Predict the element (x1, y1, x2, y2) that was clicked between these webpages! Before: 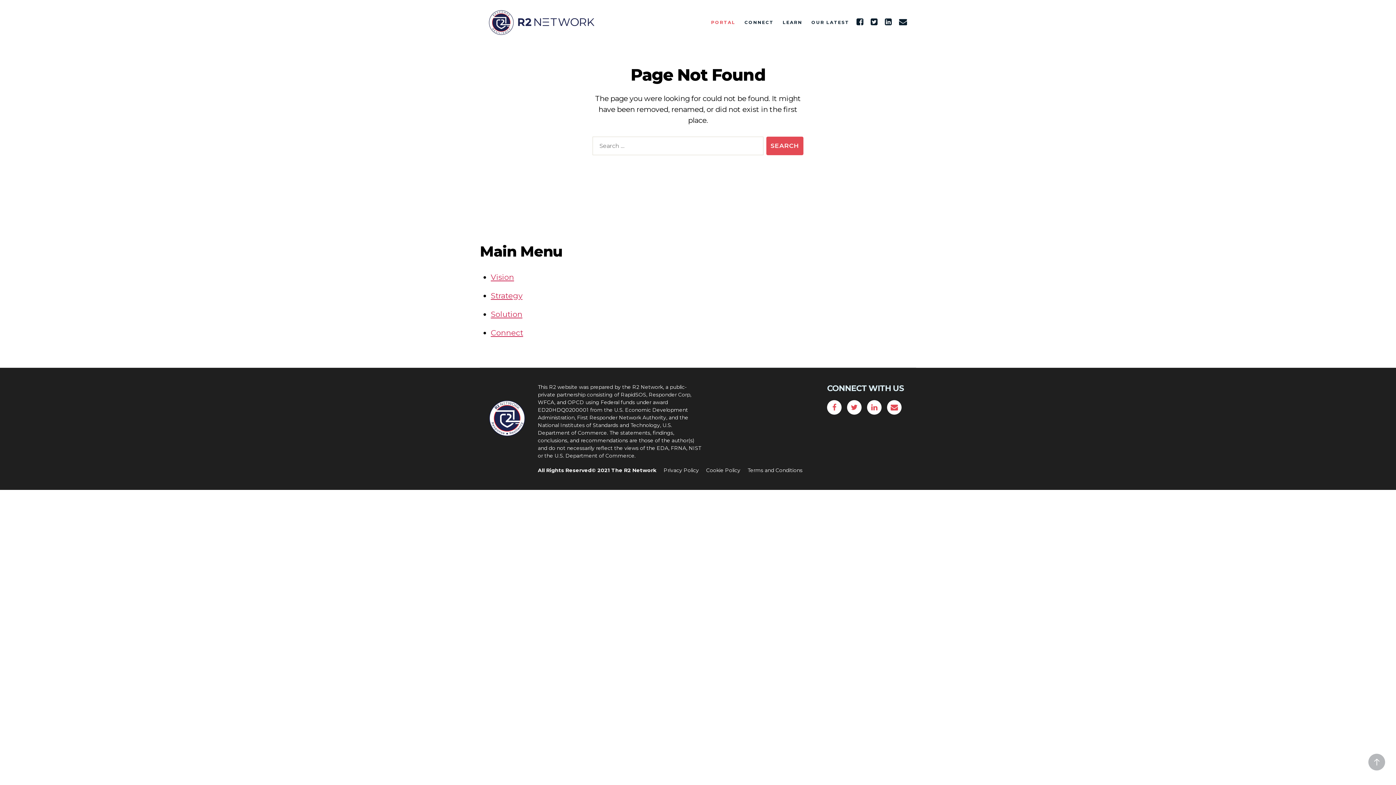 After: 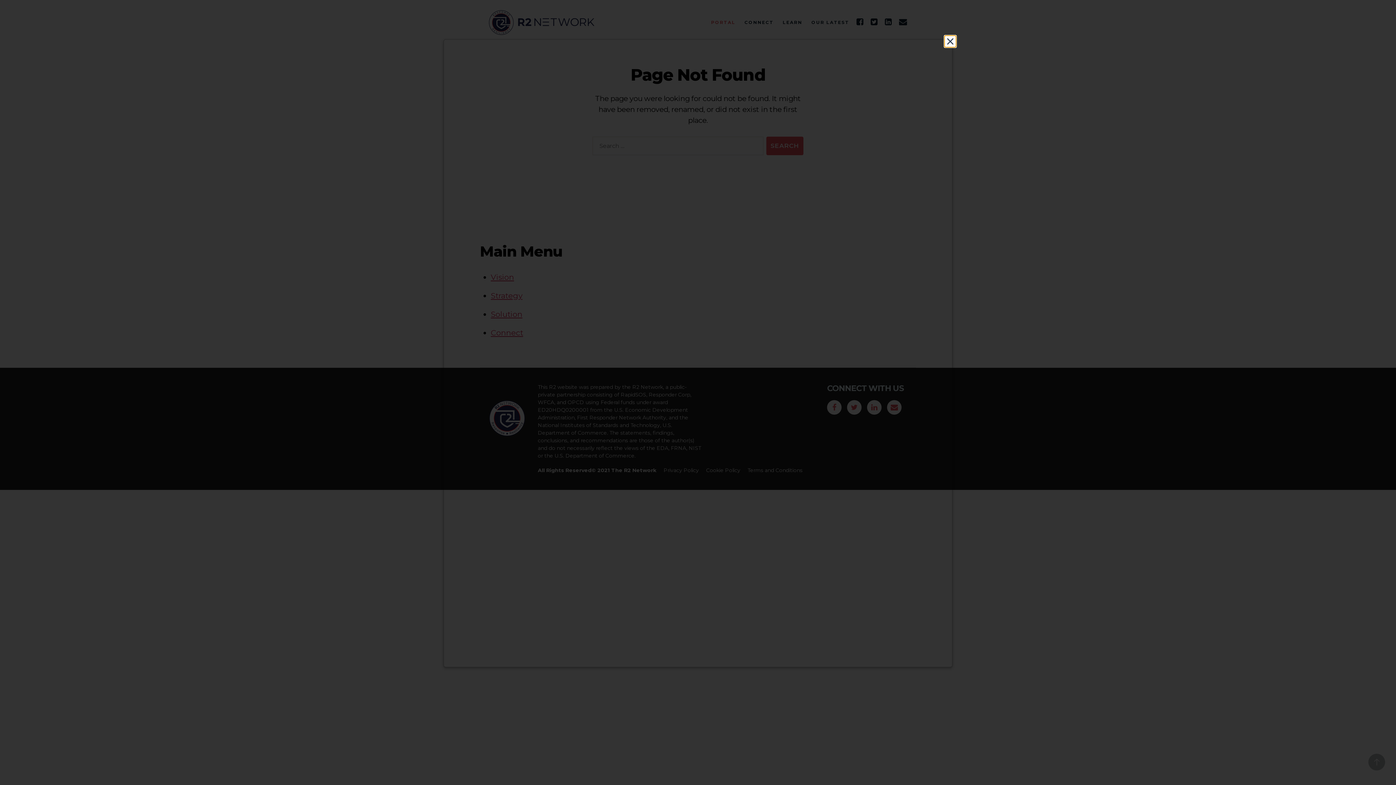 Action: bbox: (663, 467, 699, 473) label: Privacy Policy